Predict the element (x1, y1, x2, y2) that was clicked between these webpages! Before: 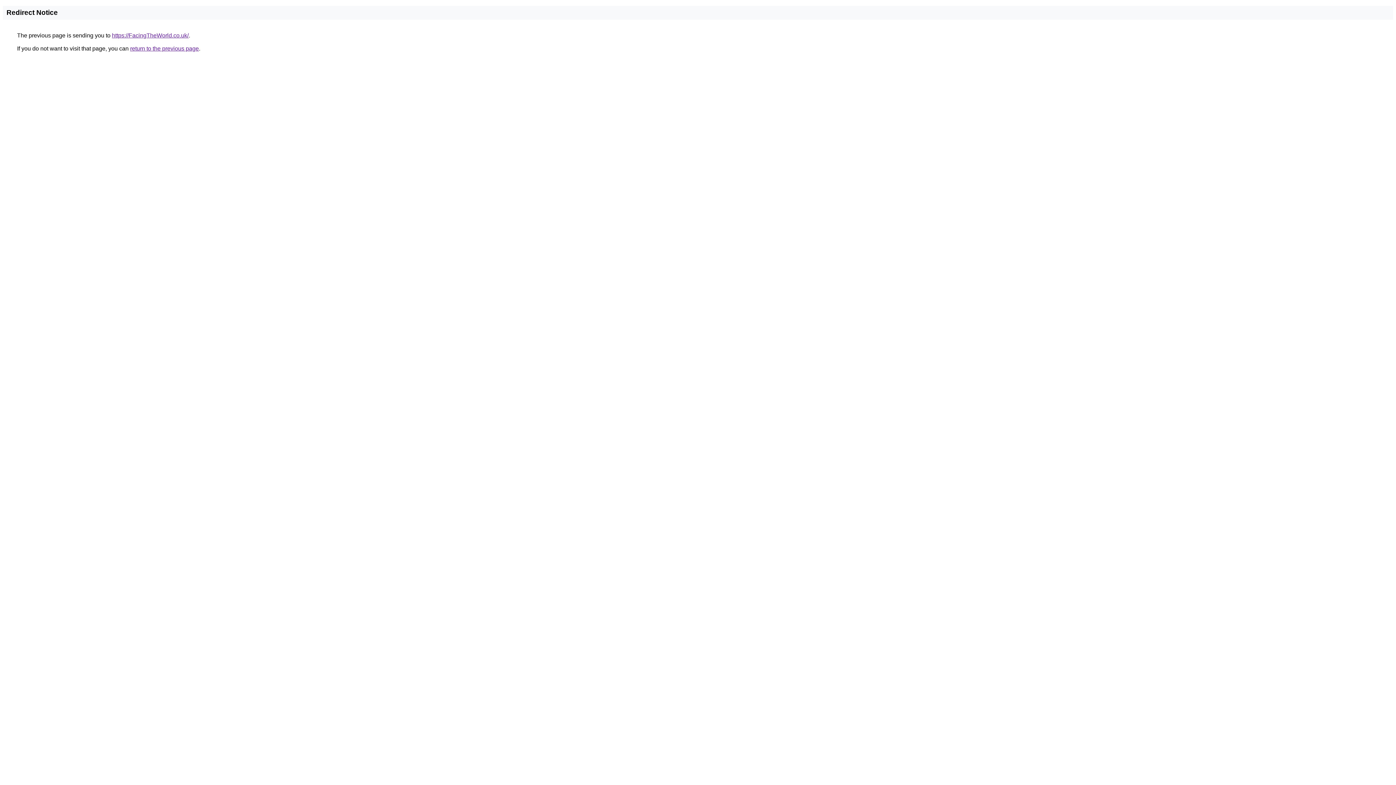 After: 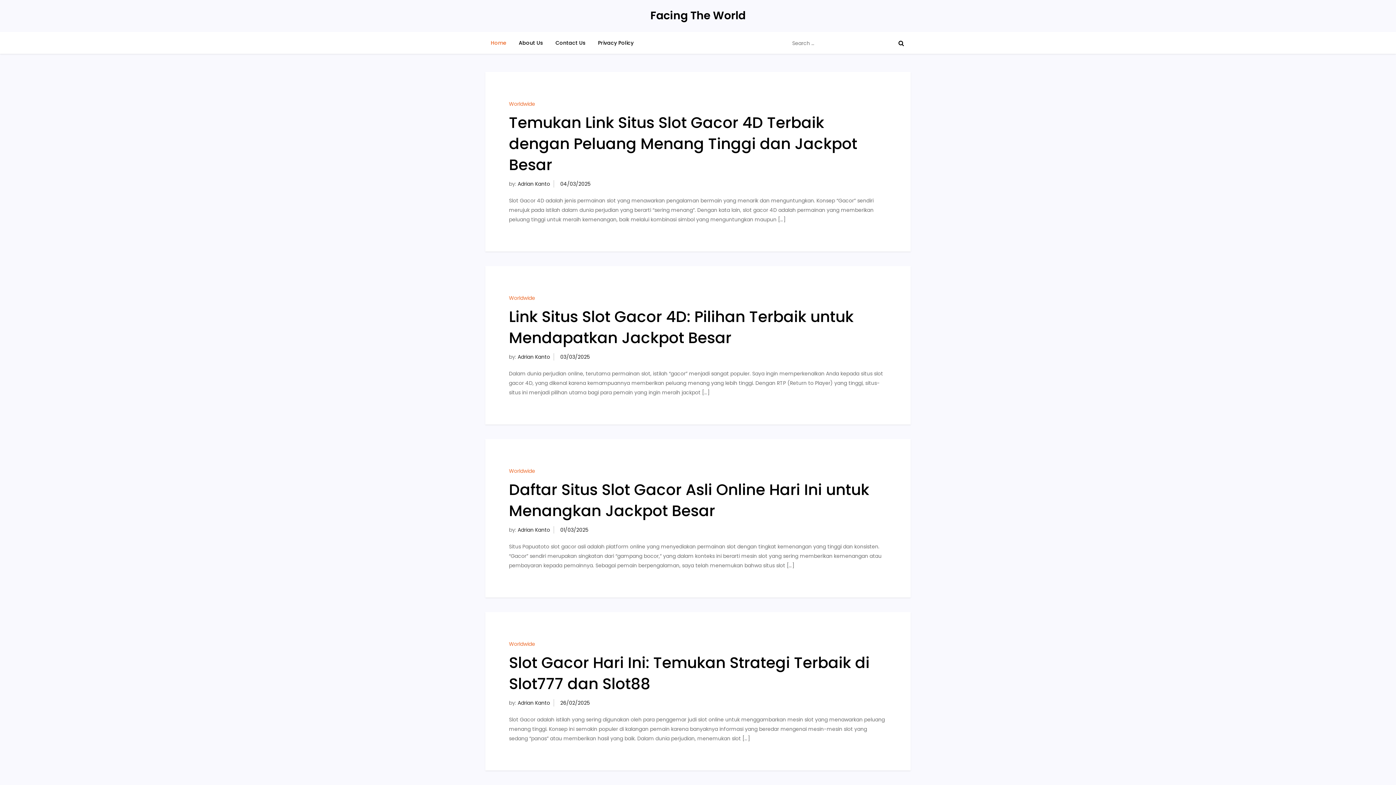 Action: bbox: (112, 32, 188, 38) label: https://FacingTheWorld.co.uk/